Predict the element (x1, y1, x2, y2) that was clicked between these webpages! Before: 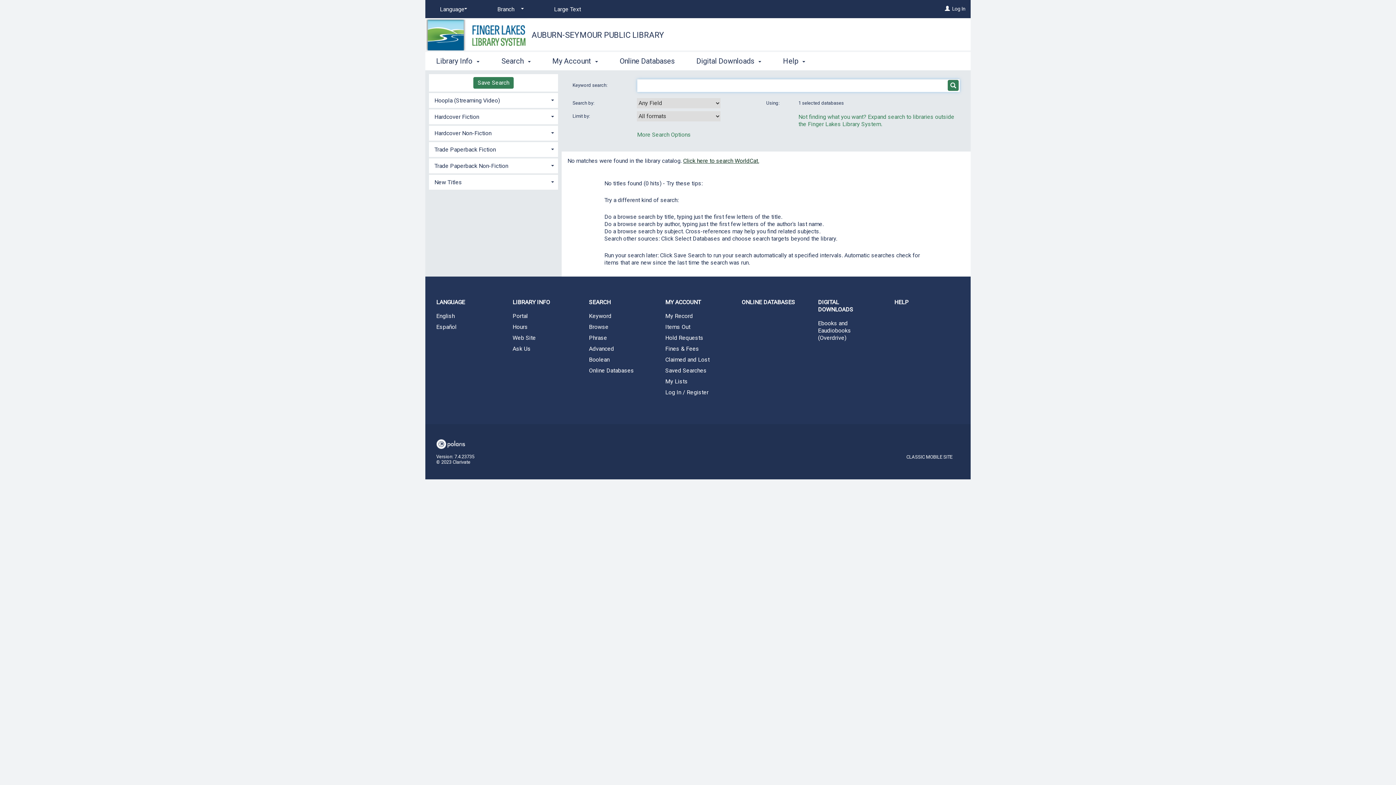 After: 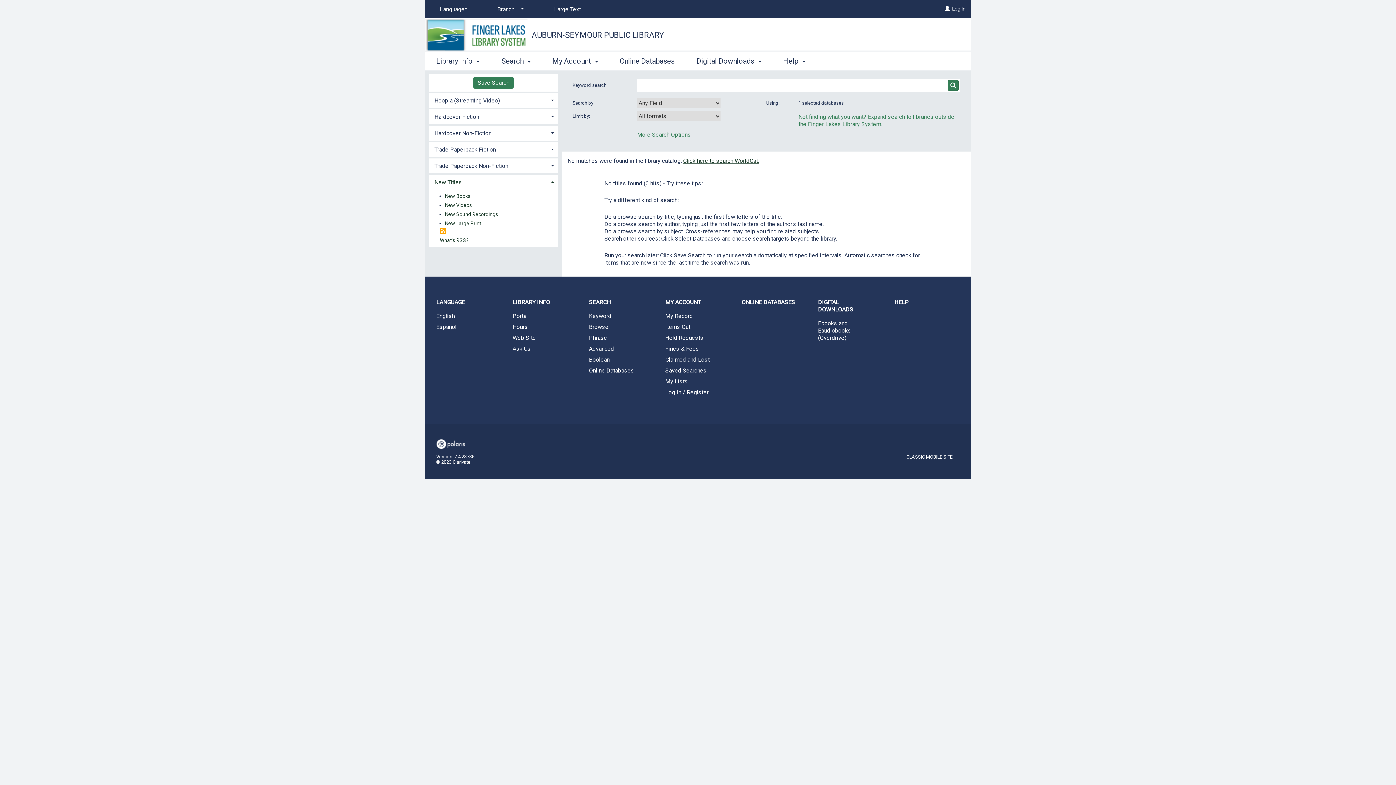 Action: bbox: (429, 174, 558, 189) label: New Titles